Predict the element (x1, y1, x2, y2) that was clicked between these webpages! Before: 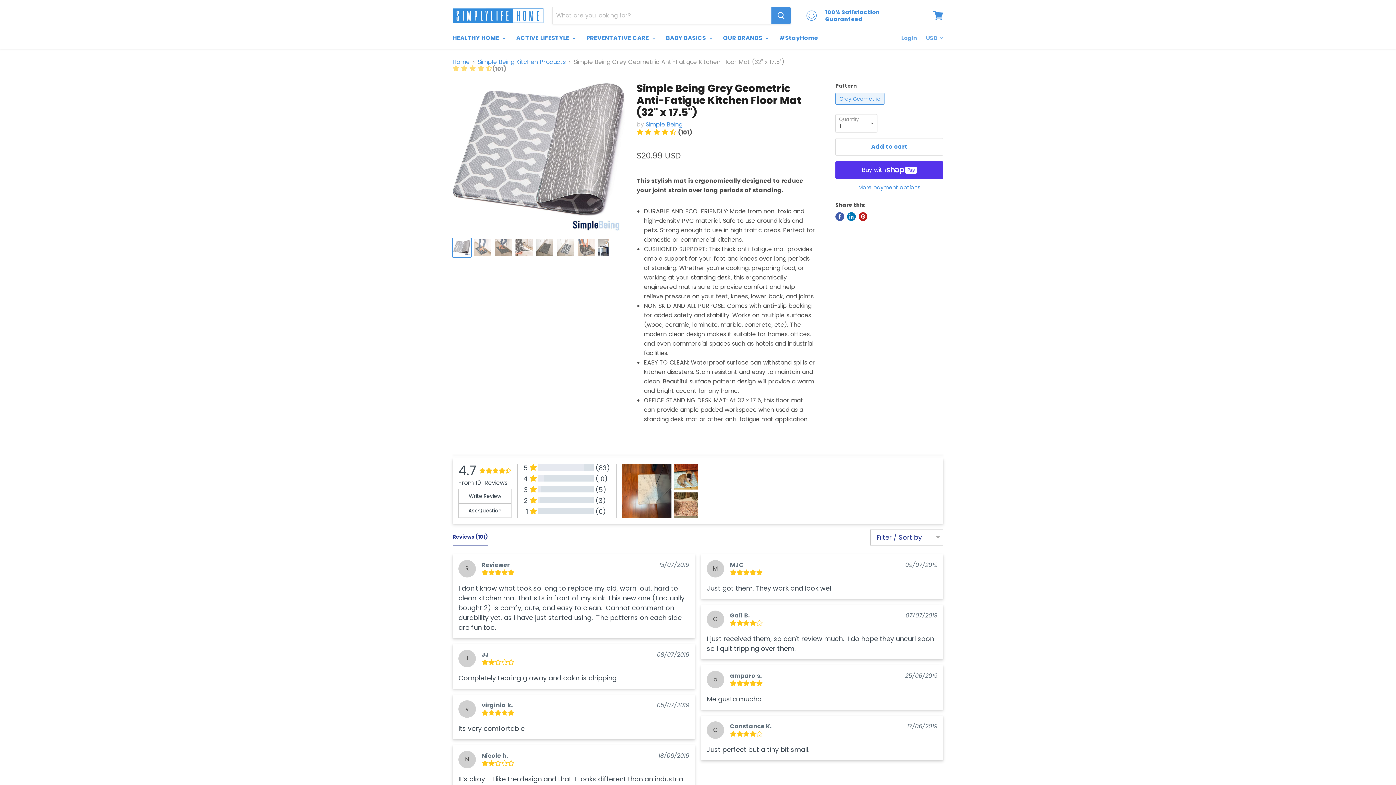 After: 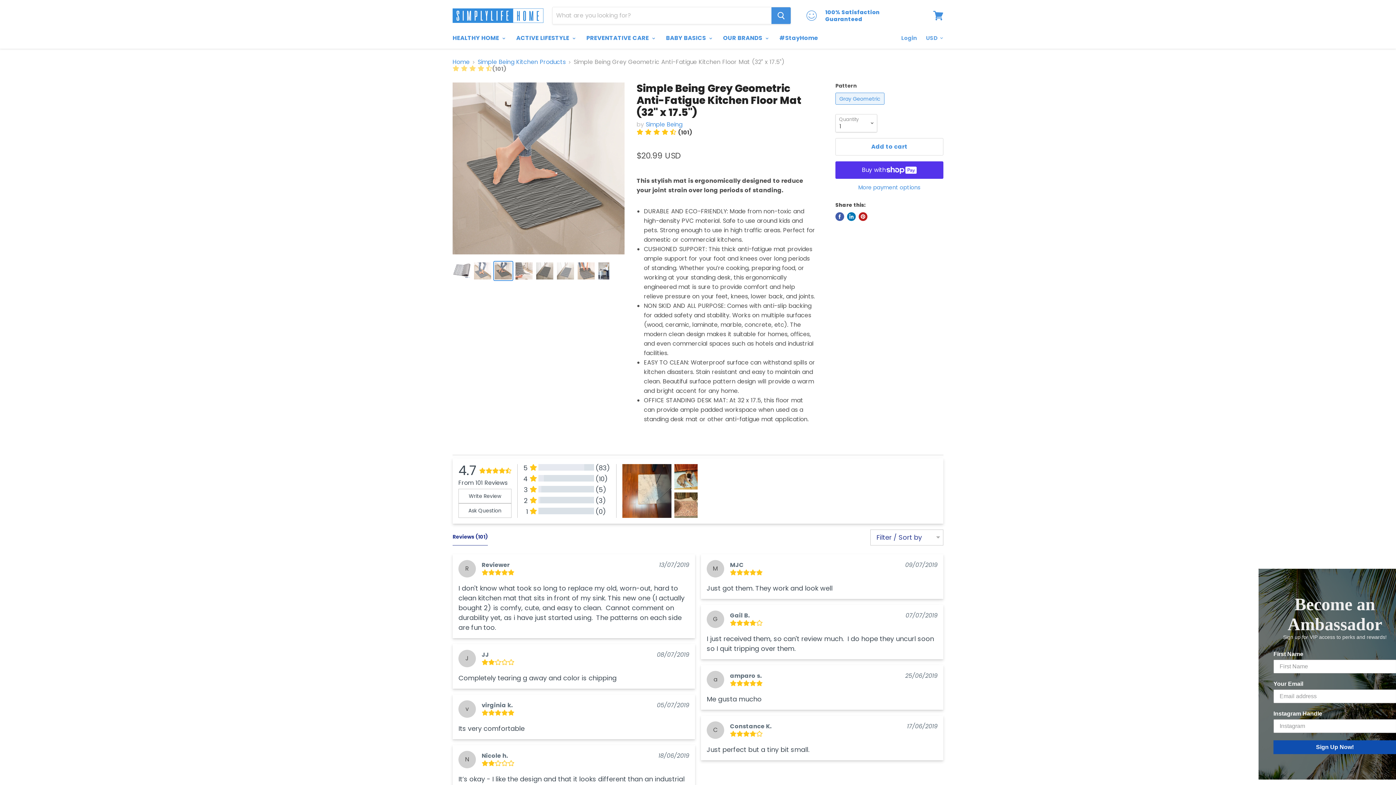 Action: bbox: (494, 238, 512, 257)